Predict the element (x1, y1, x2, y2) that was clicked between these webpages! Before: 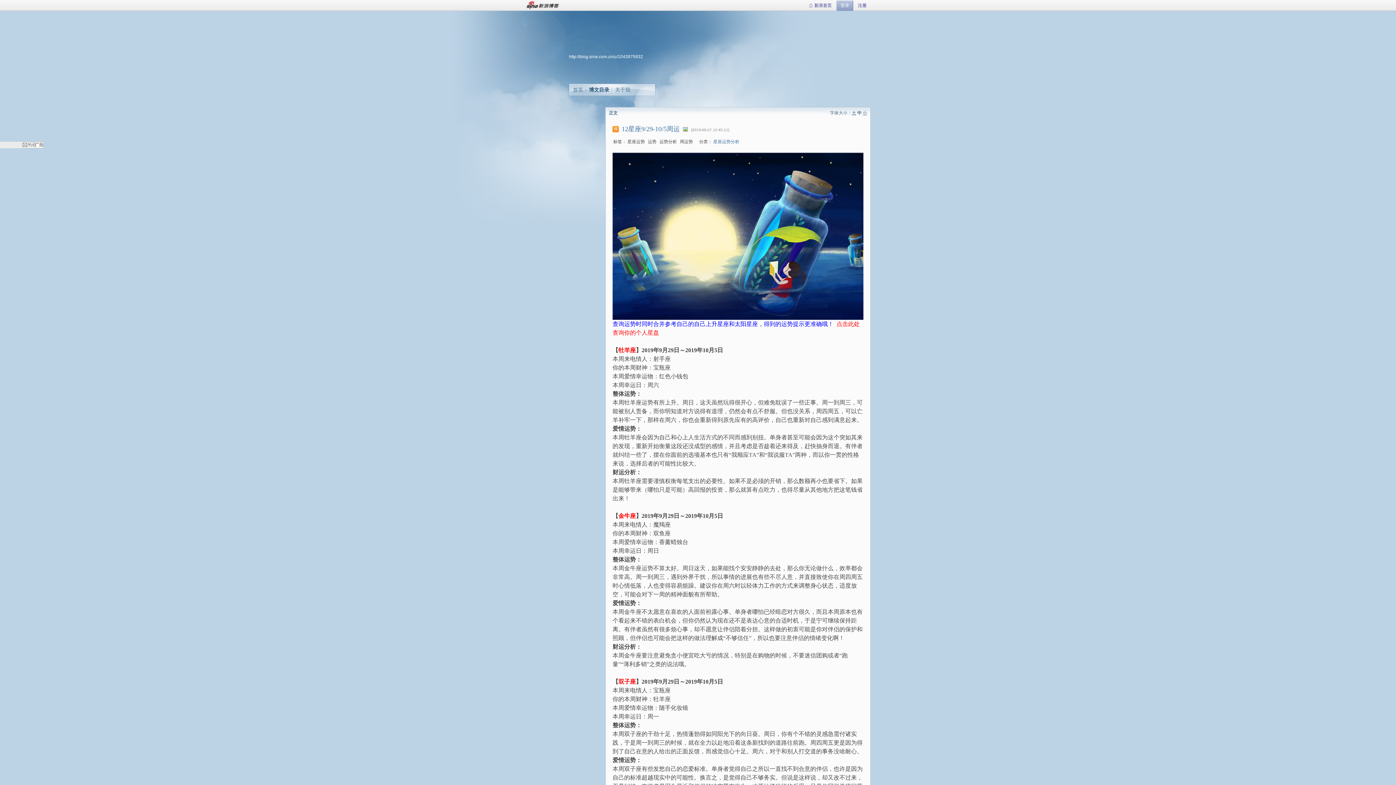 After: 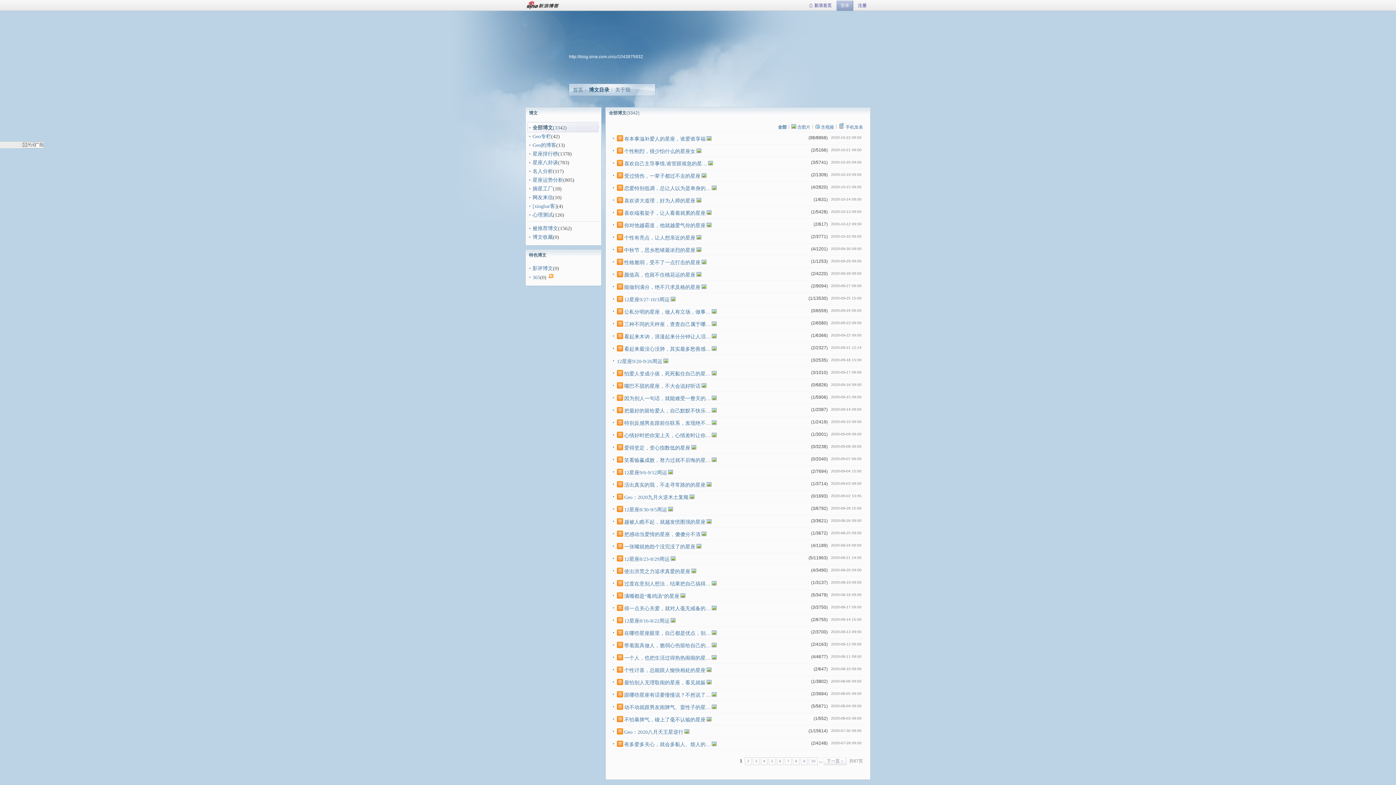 Action: bbox: (589, 86, 609, 92) label: 博文目录